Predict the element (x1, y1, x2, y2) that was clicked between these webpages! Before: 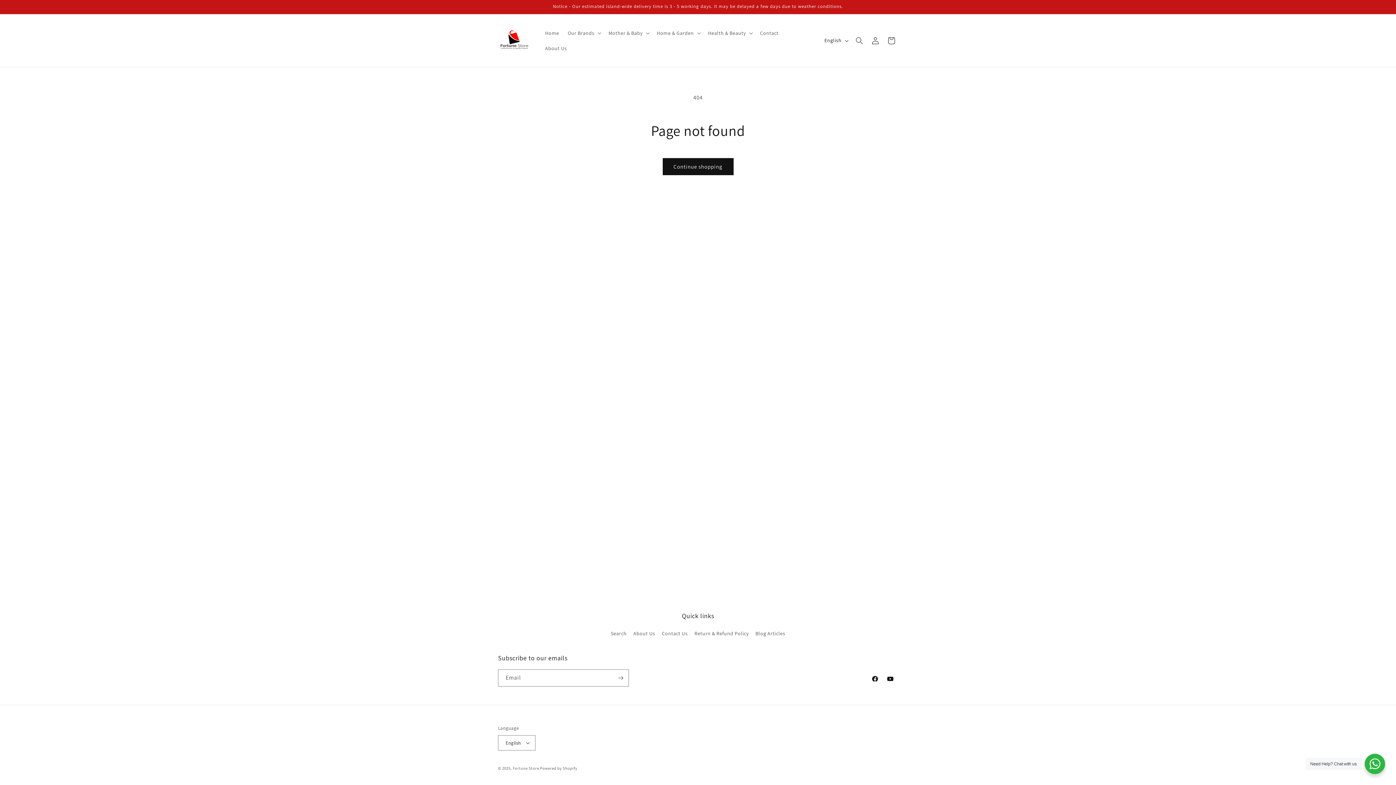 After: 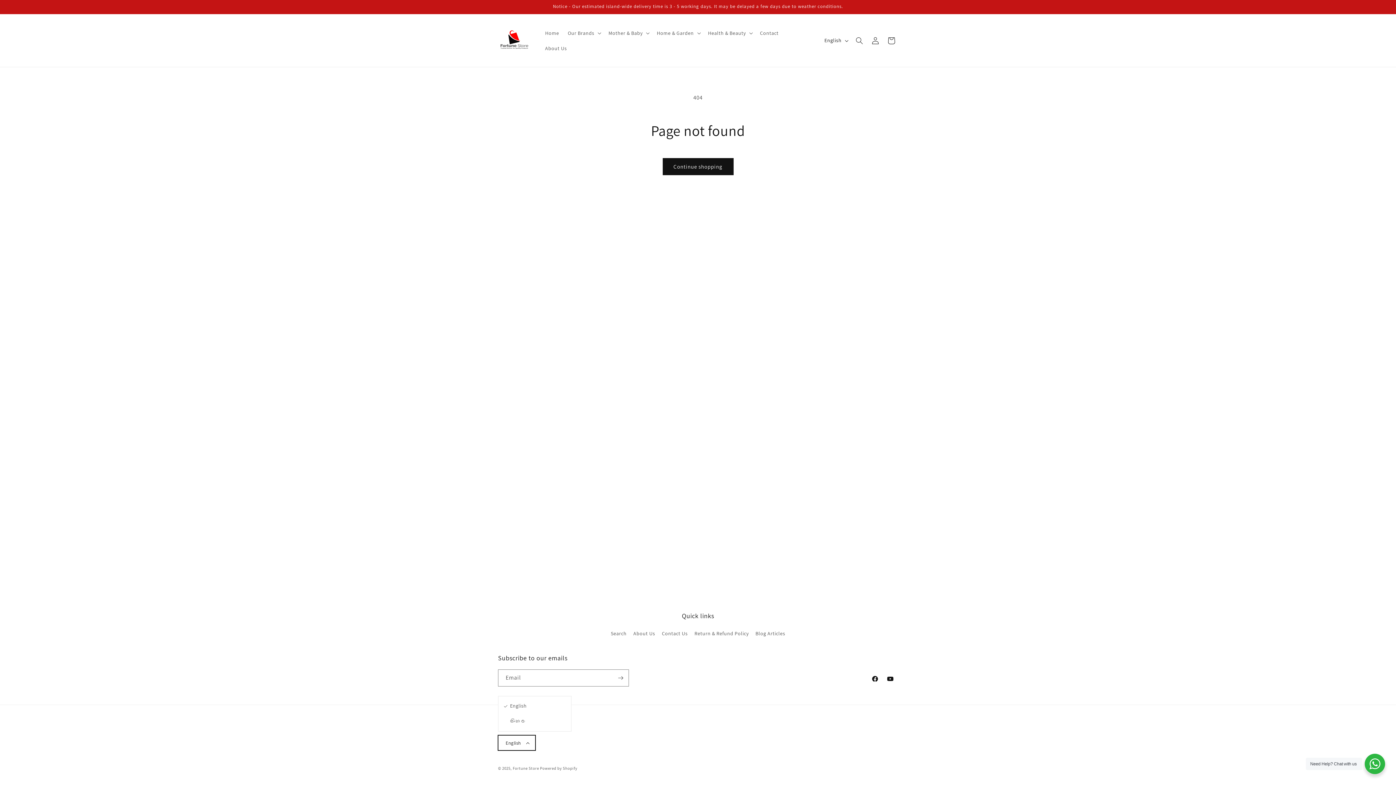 Action: bbox: (498, 735, 535, 750) label: English